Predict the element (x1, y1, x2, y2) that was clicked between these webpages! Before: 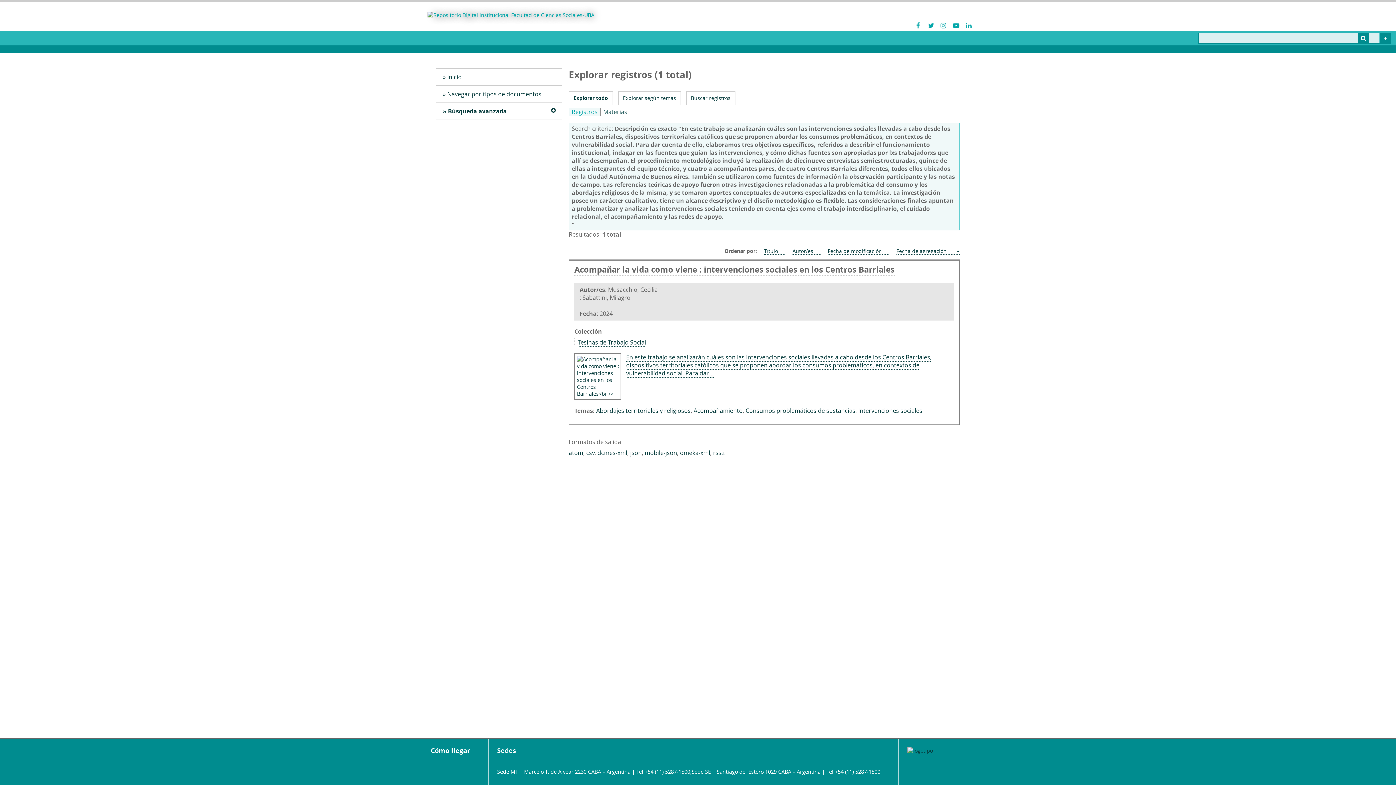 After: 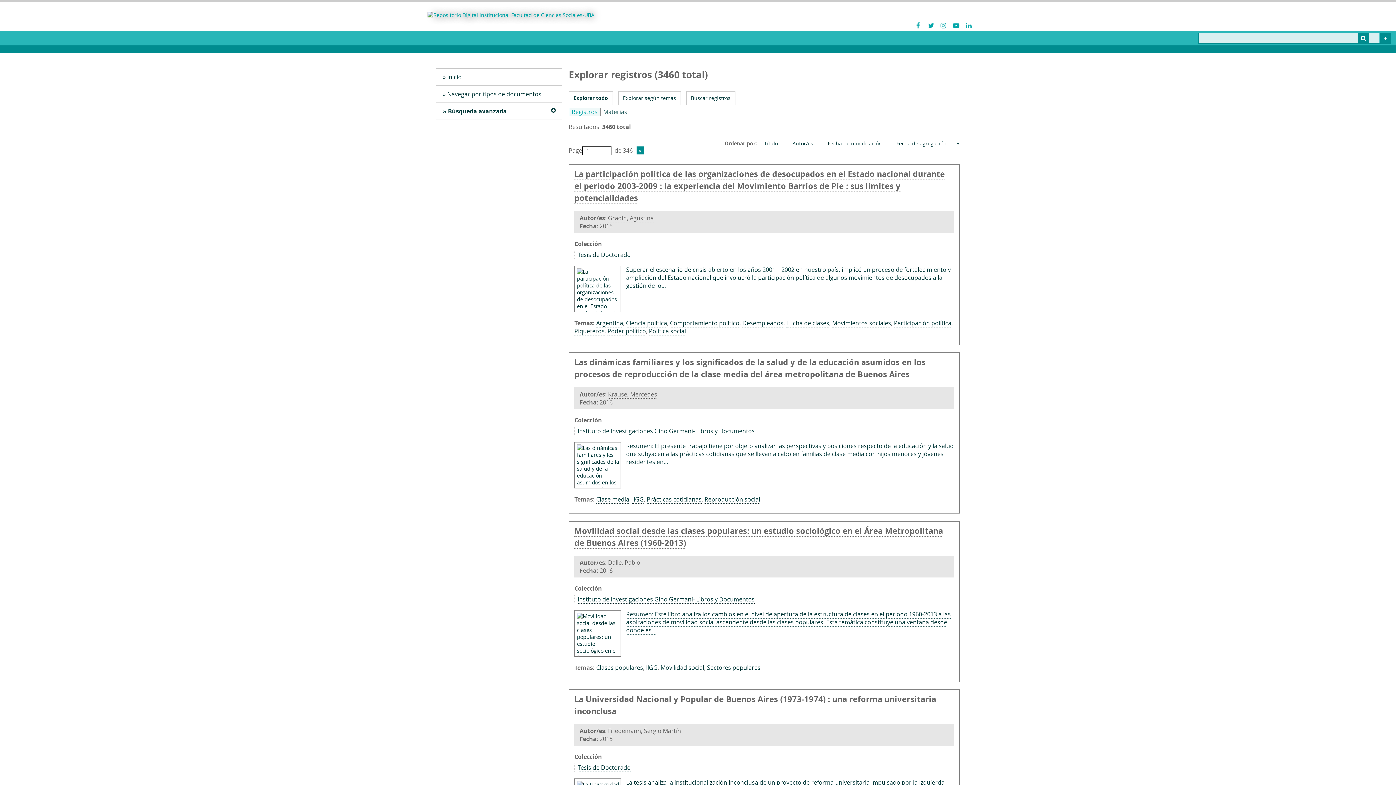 Action: bbox: (569, 107, 600, 115) label: Registros